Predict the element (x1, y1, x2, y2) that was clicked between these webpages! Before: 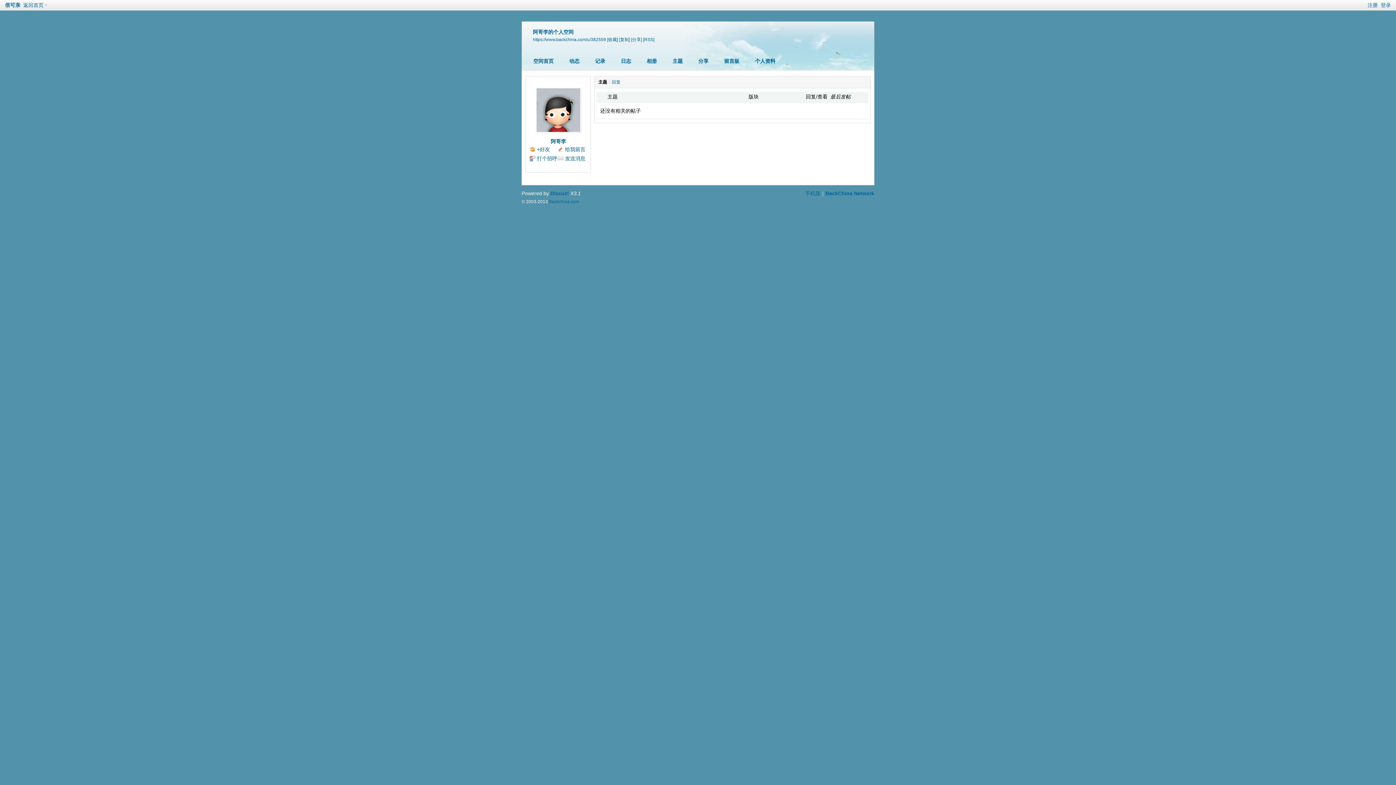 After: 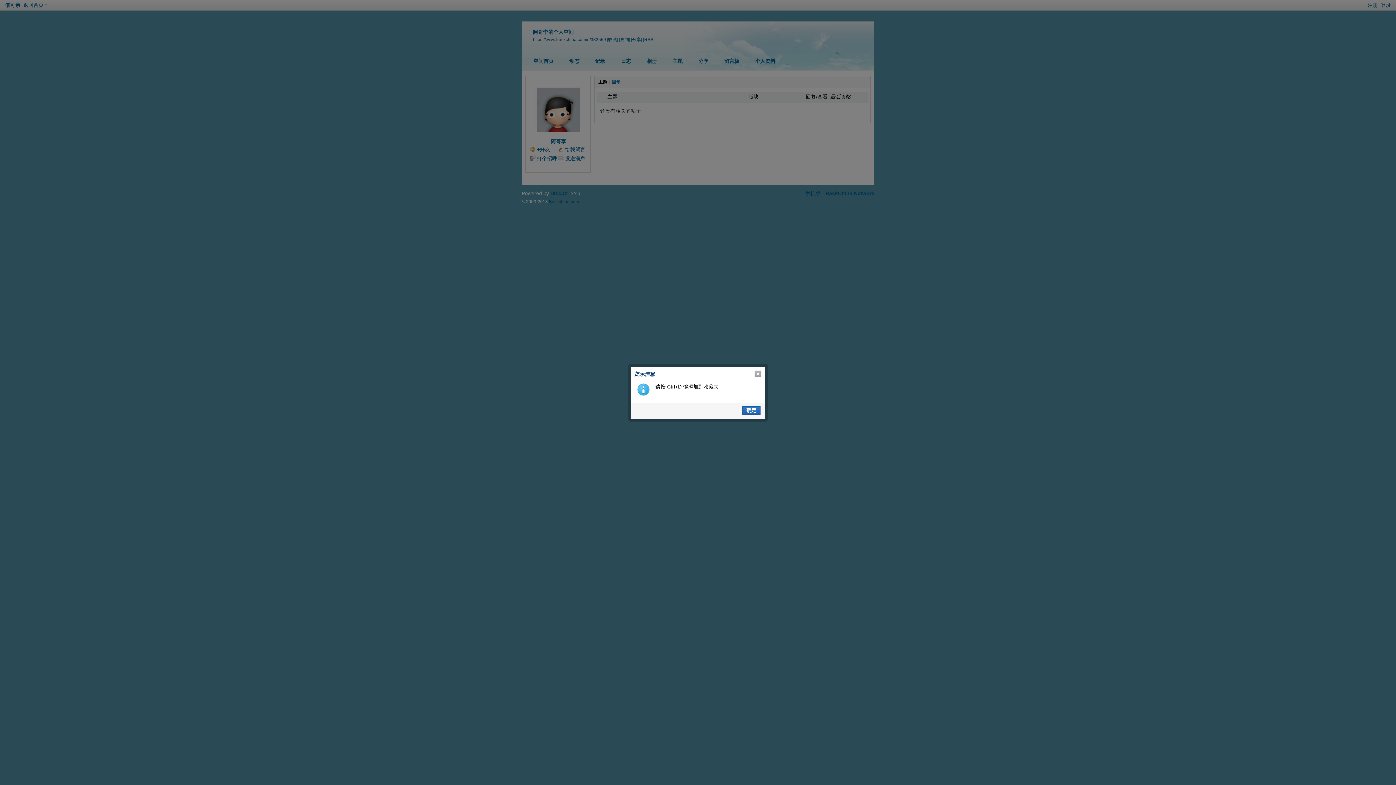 Action: bbox: (607, 37, 618, 42) label: [收藏]